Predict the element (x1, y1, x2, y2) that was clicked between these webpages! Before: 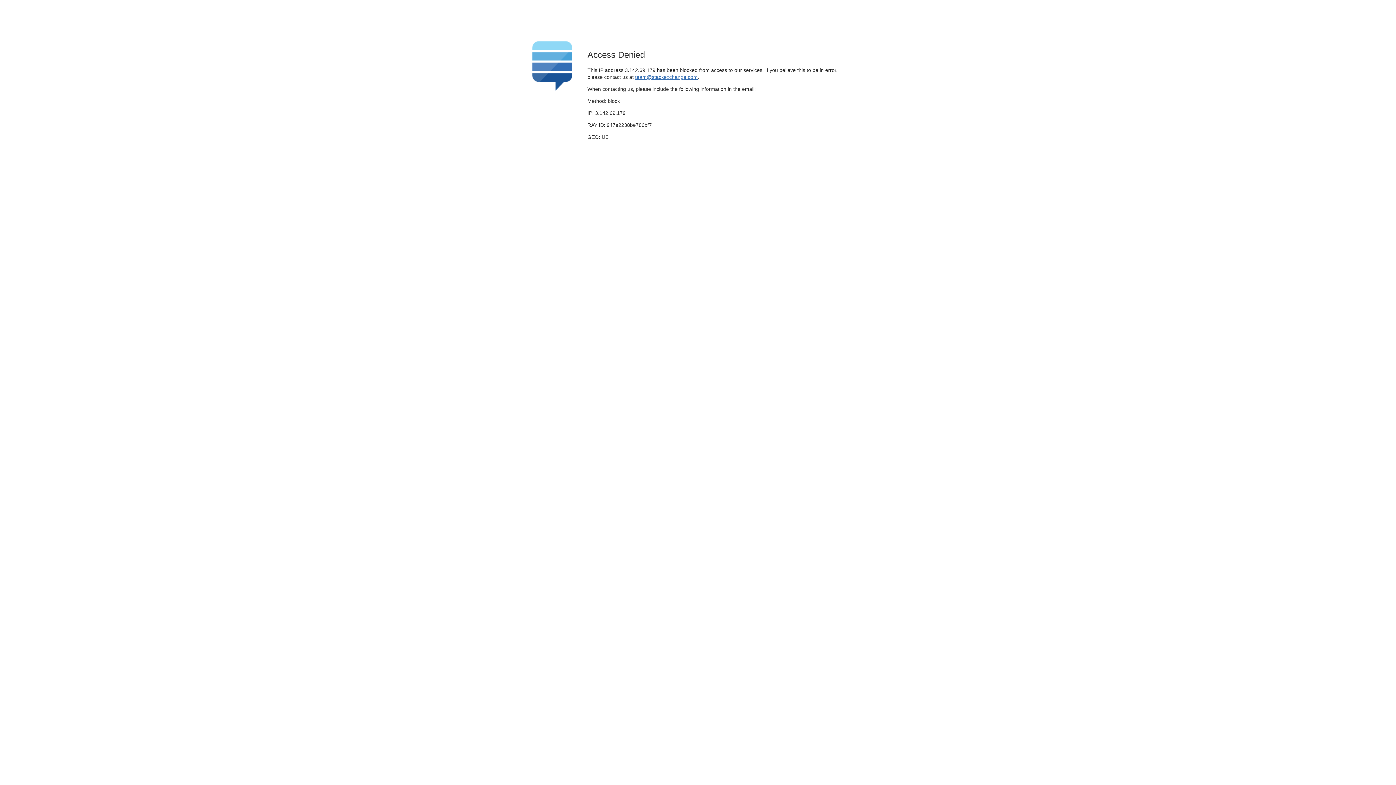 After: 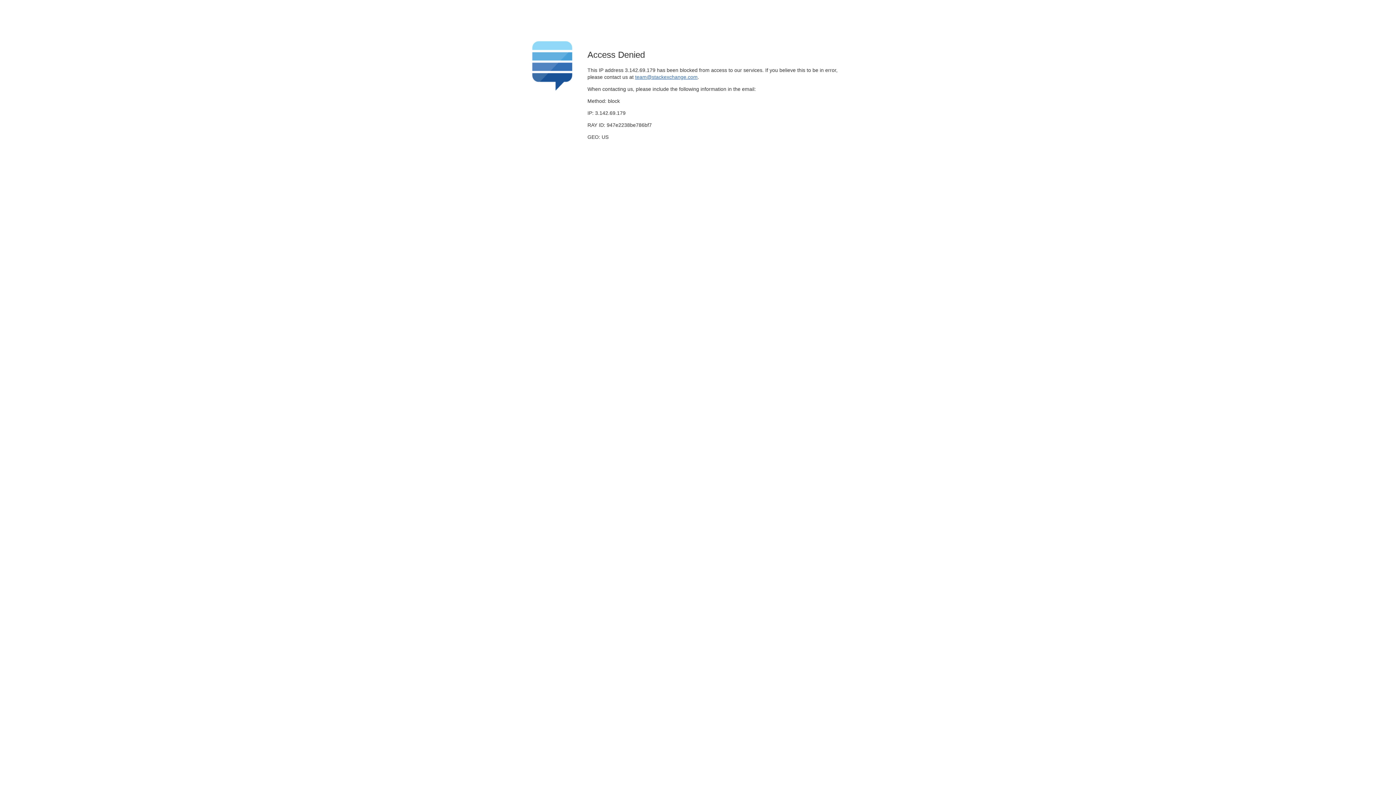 Action: label: team@stackexchange.com bbox: (635, 74, 697, 79)